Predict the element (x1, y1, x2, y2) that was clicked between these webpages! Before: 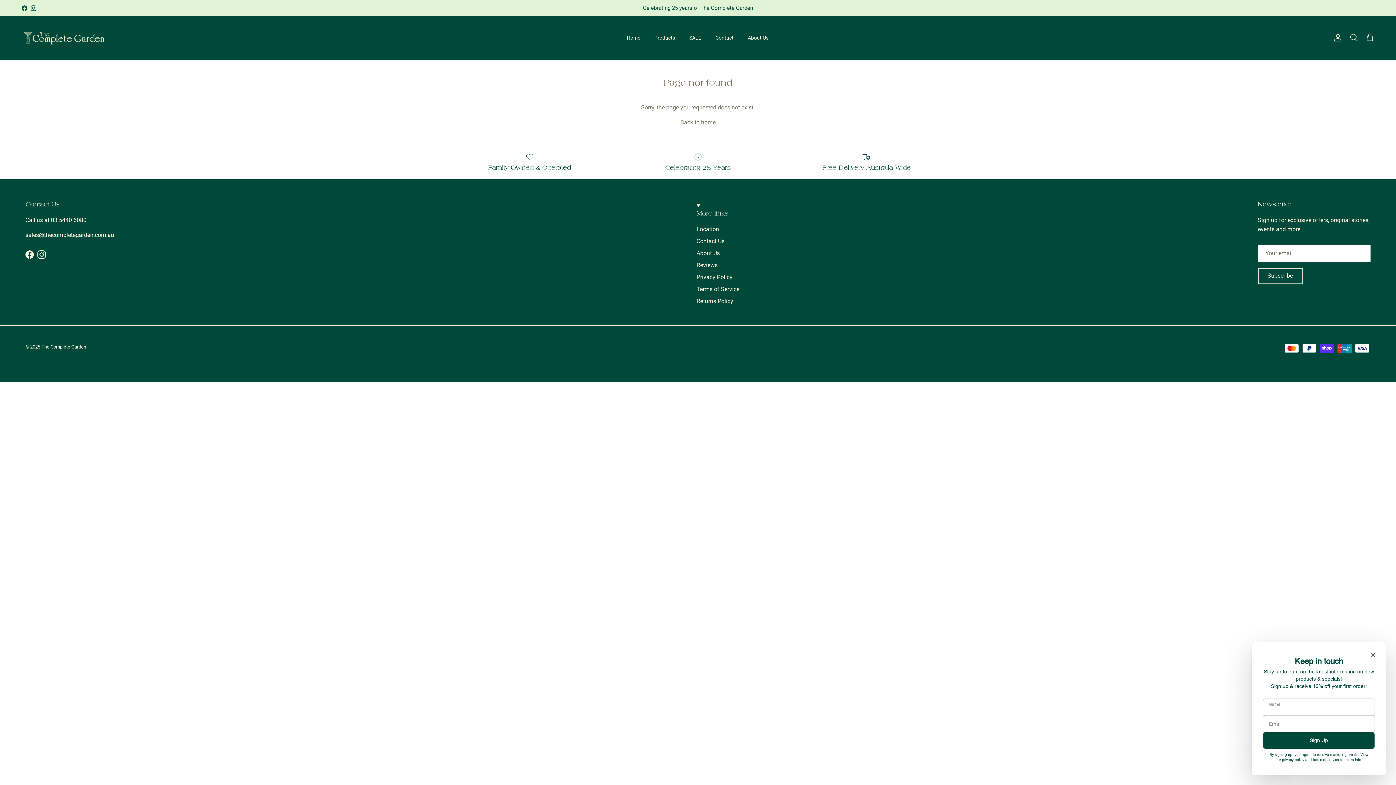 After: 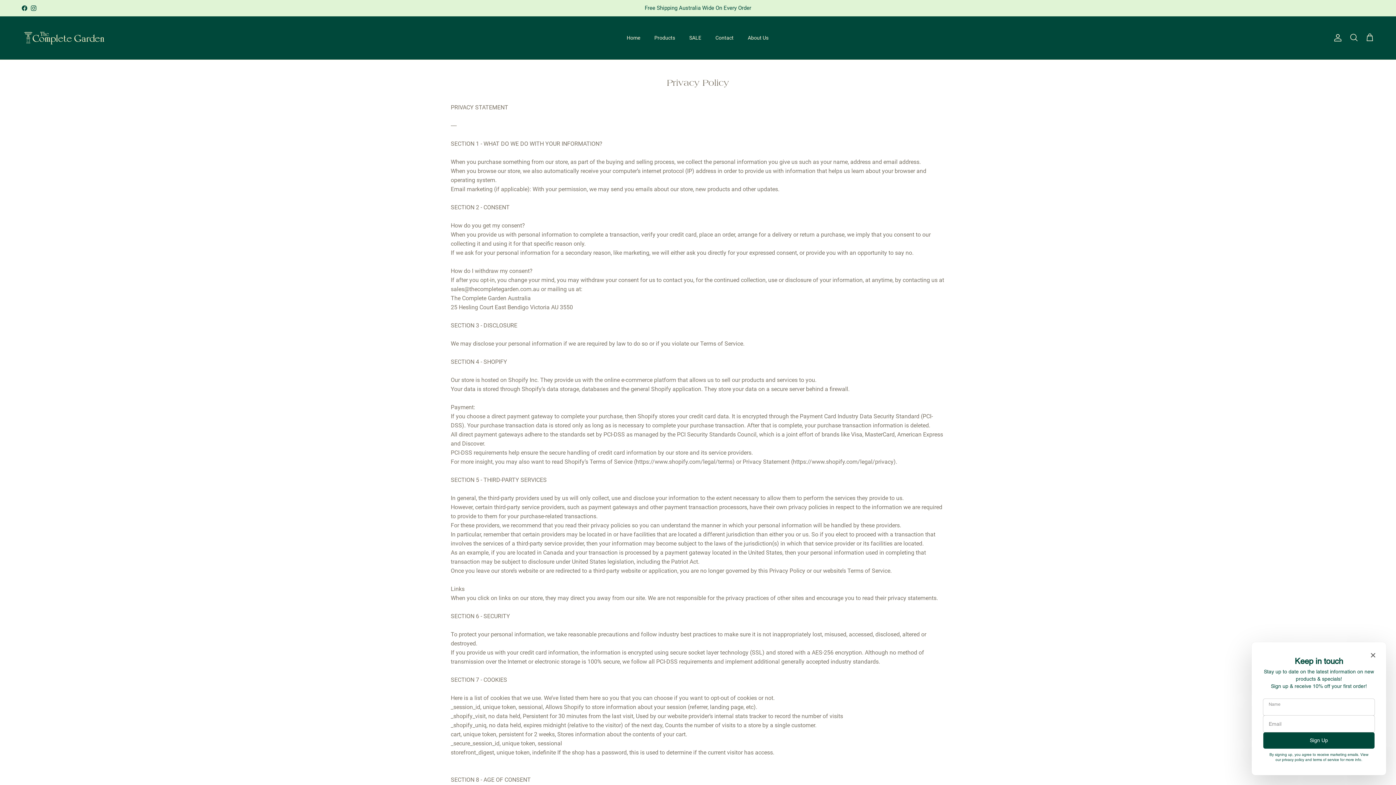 Action: bbox: (696, 273, 732, 280) label: Privacy Policy